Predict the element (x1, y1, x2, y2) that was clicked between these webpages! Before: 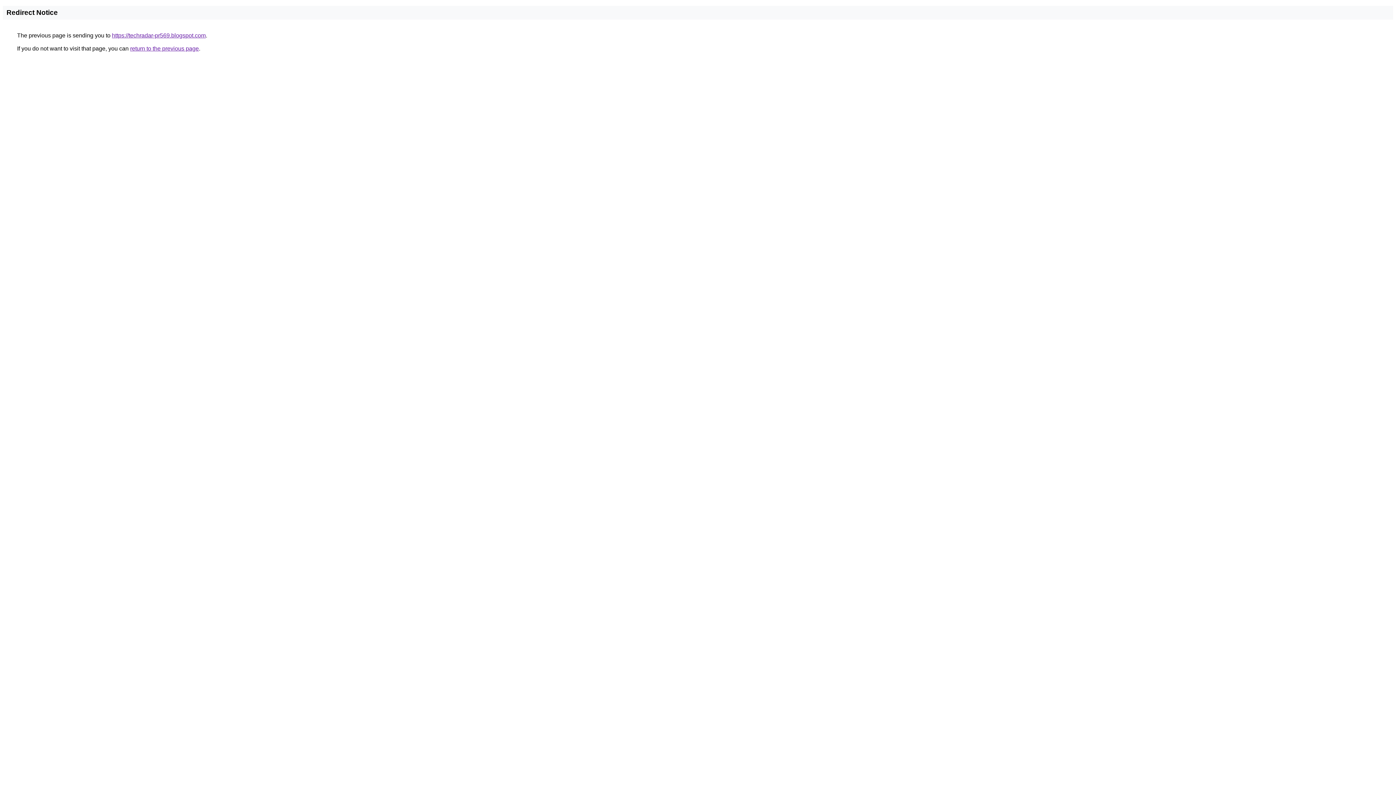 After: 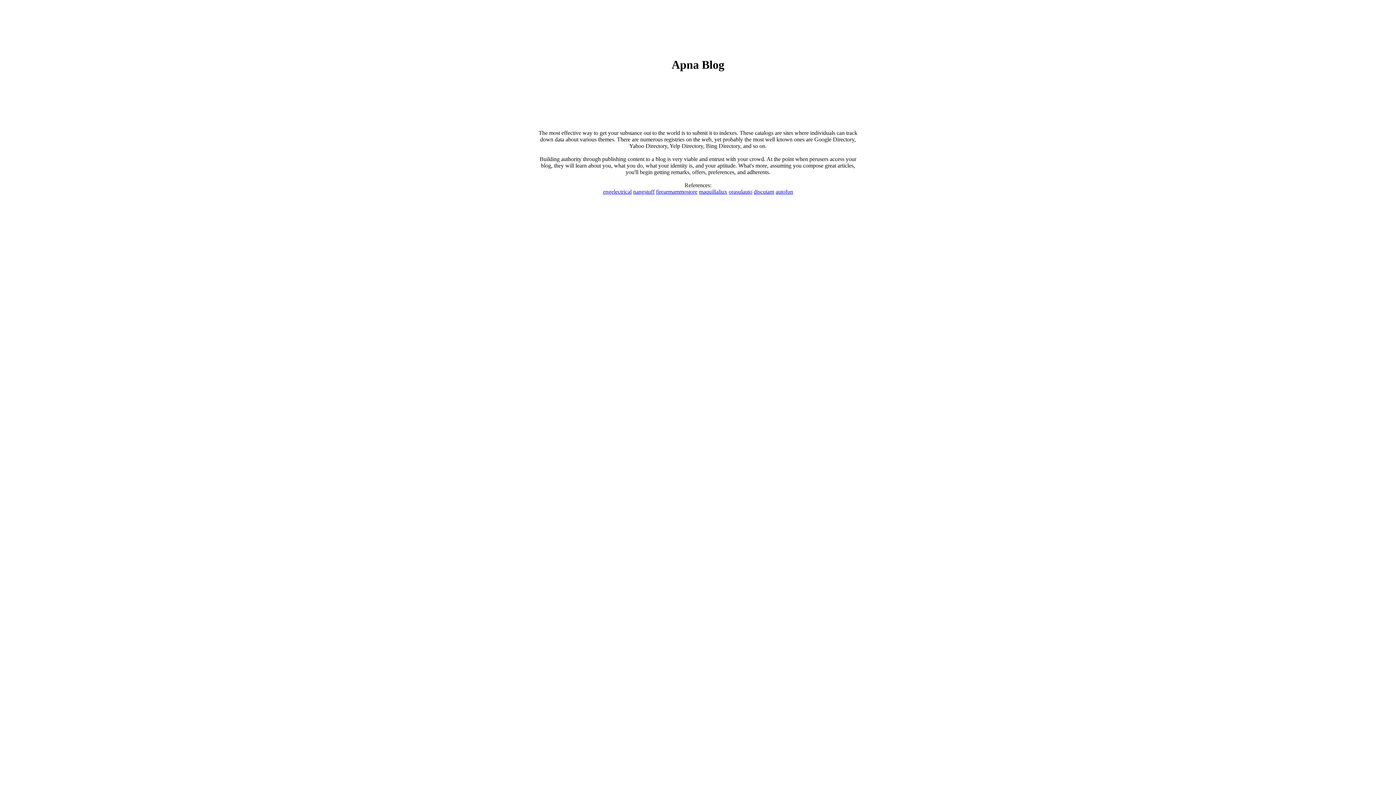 Action: bbox: (112, 32, 205, 38) label: https://techradar-pr569.blogspot.com